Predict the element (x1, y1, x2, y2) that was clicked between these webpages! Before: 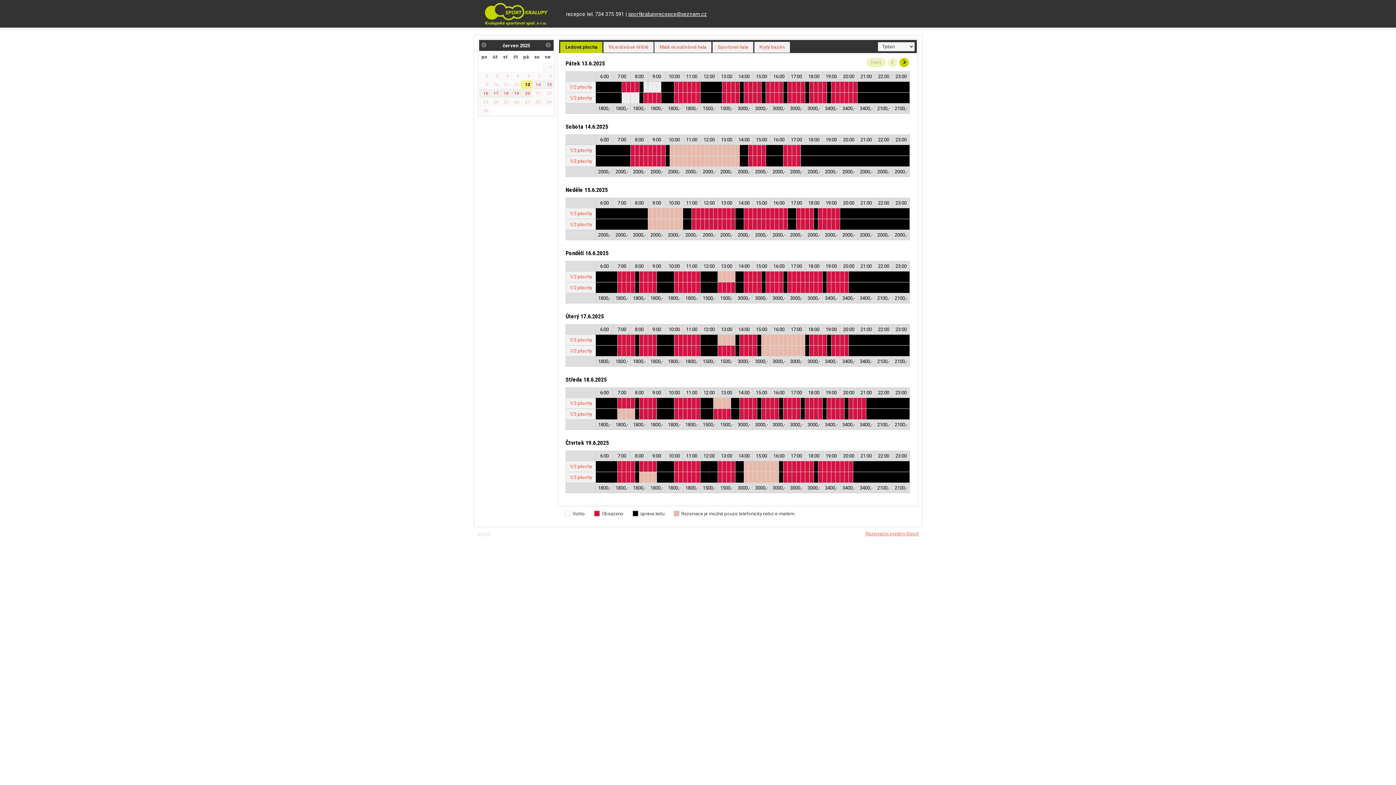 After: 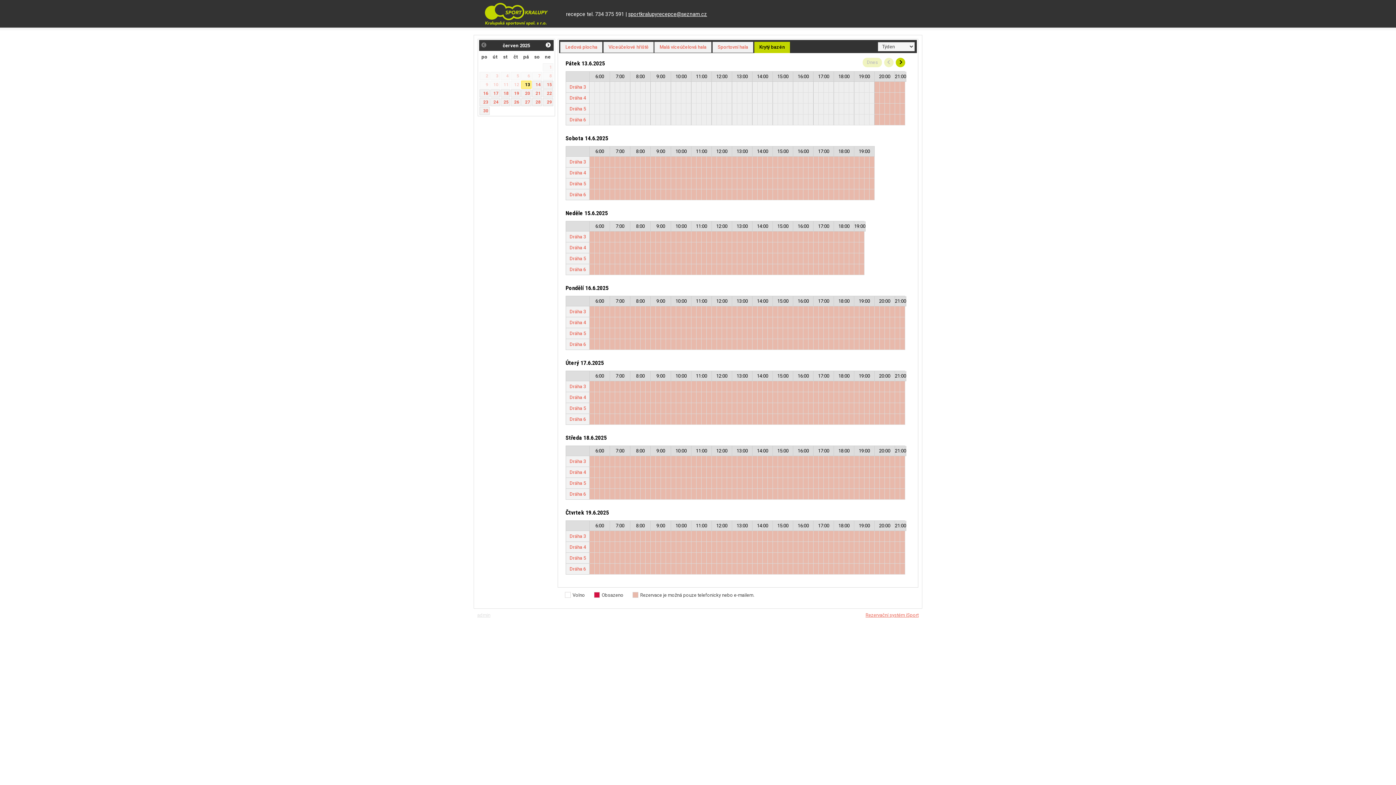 Action: label: Krytý bazén bbox: (754, 42, 789, 52)